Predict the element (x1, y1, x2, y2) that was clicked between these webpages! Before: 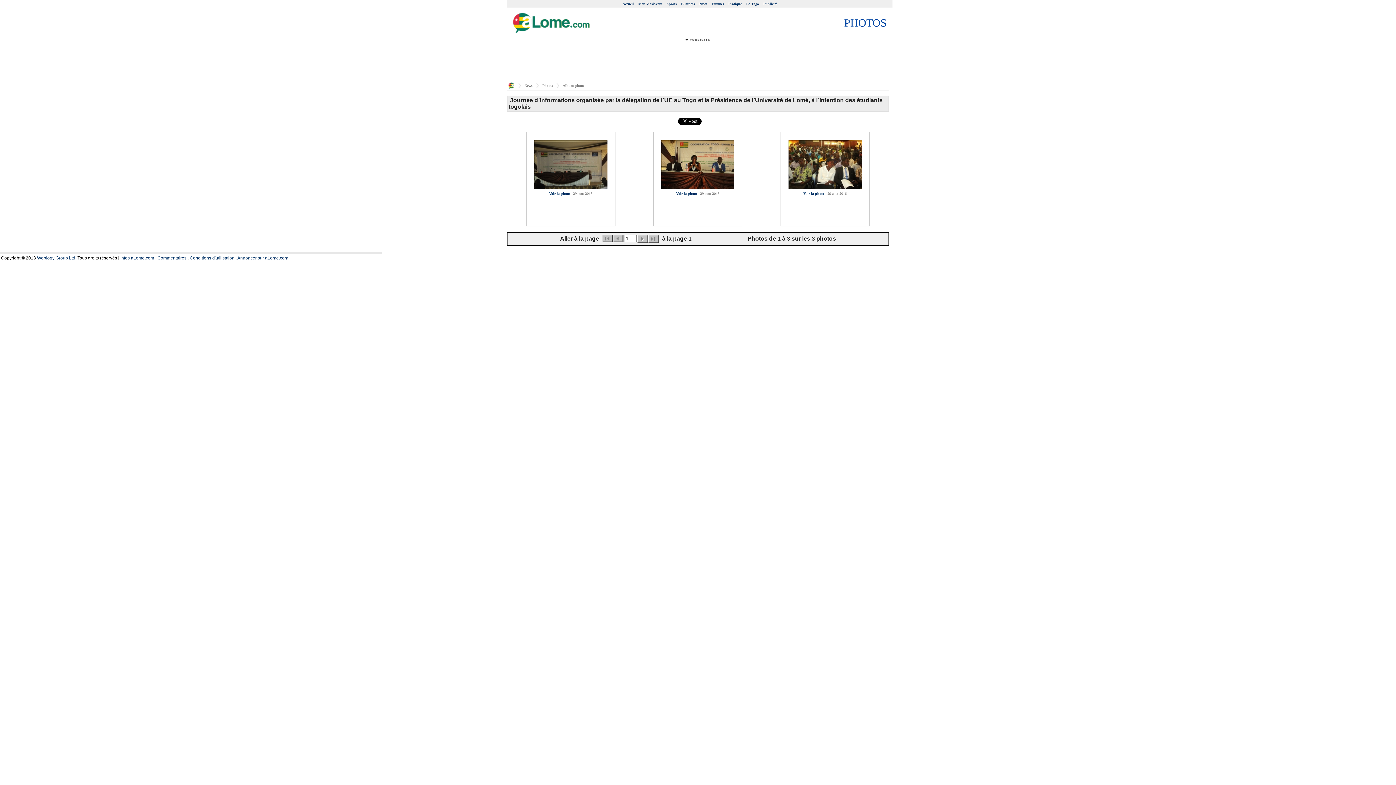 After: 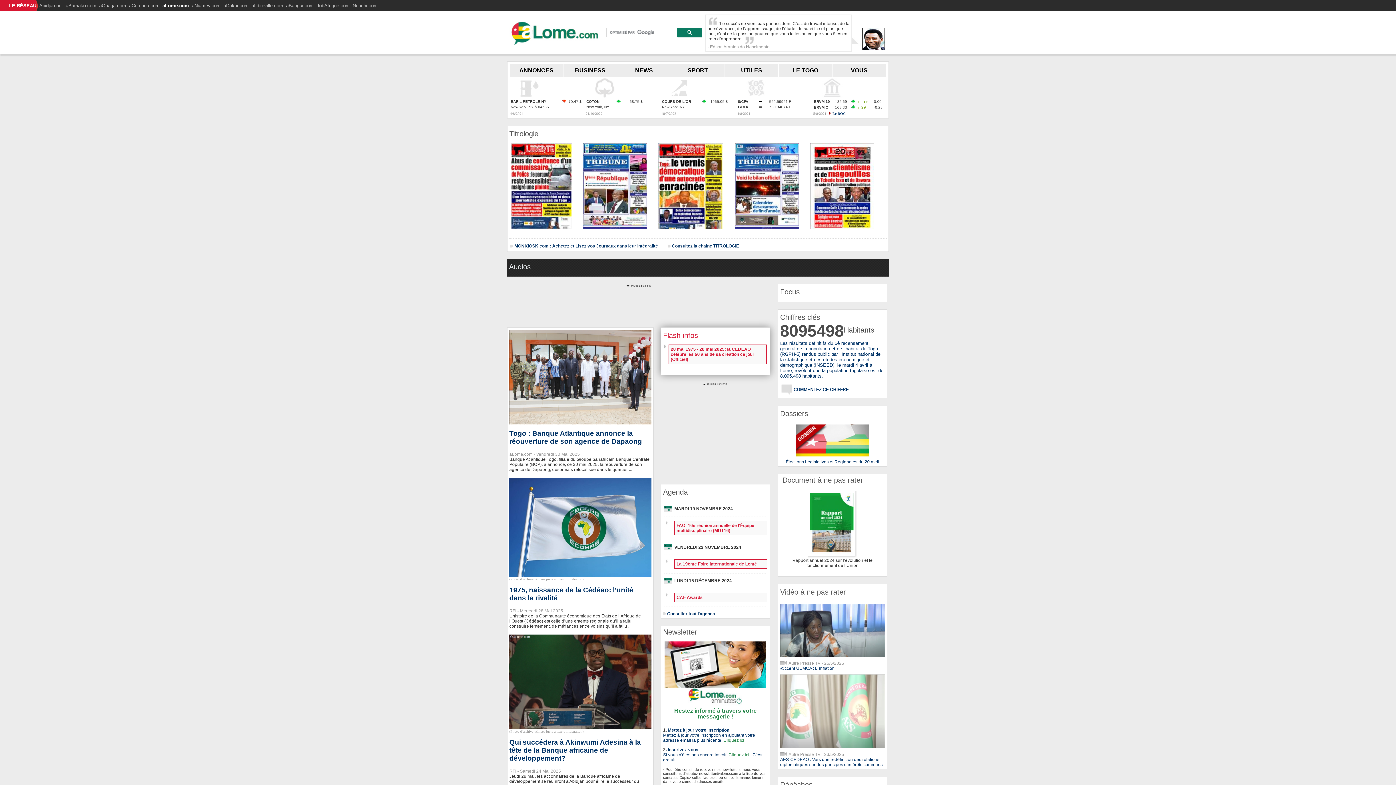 Action: bbox: (508, 85, 514, 89)